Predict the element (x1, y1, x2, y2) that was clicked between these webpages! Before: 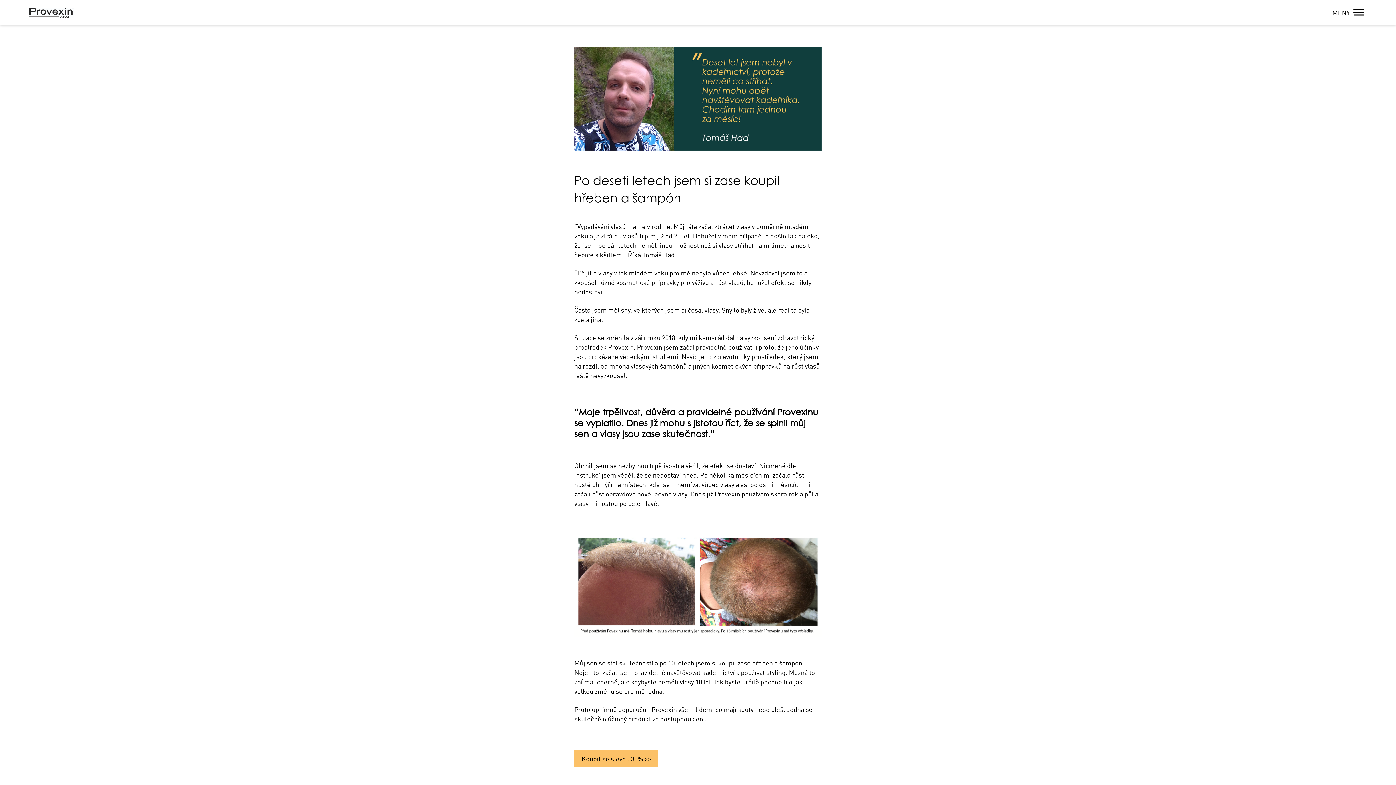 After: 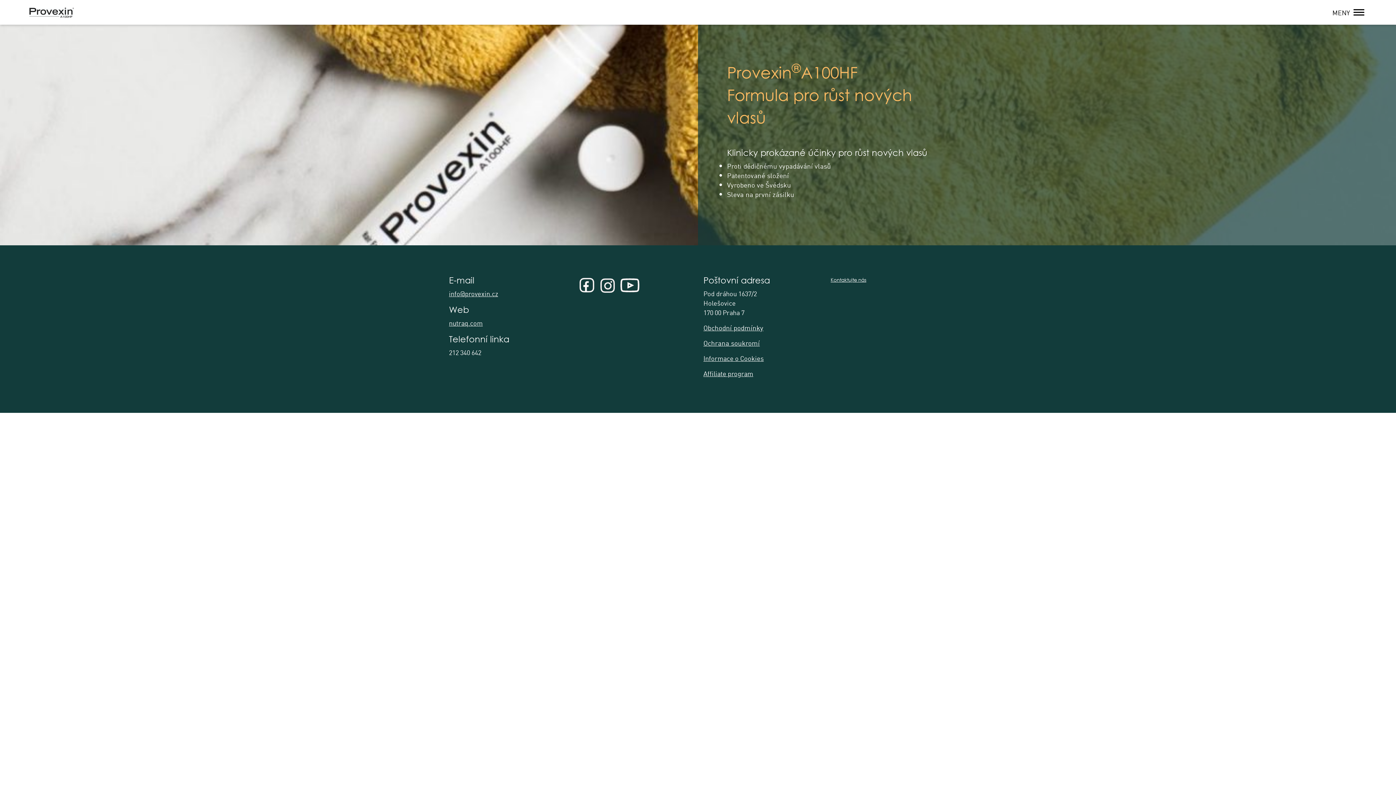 Action: bbox: (29, 7, 74, 17)